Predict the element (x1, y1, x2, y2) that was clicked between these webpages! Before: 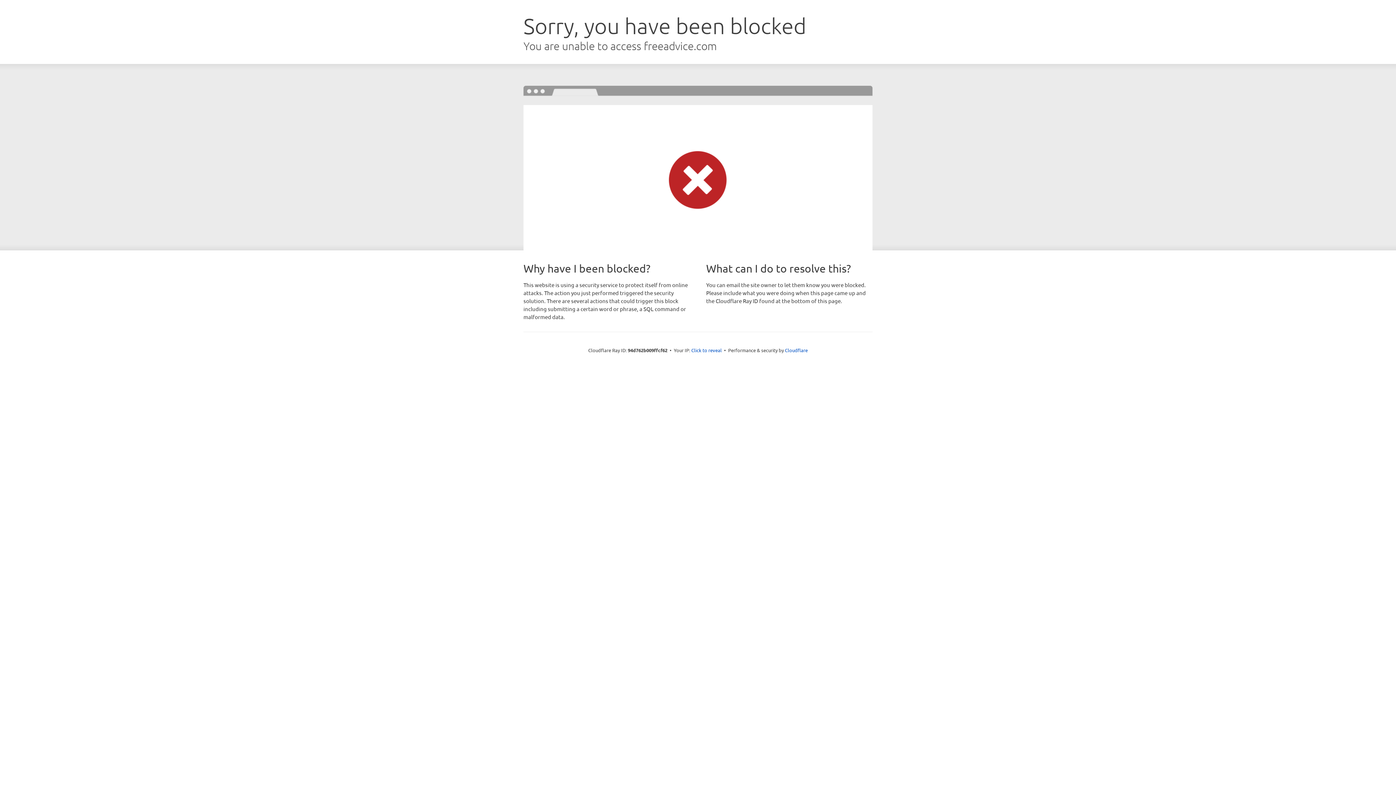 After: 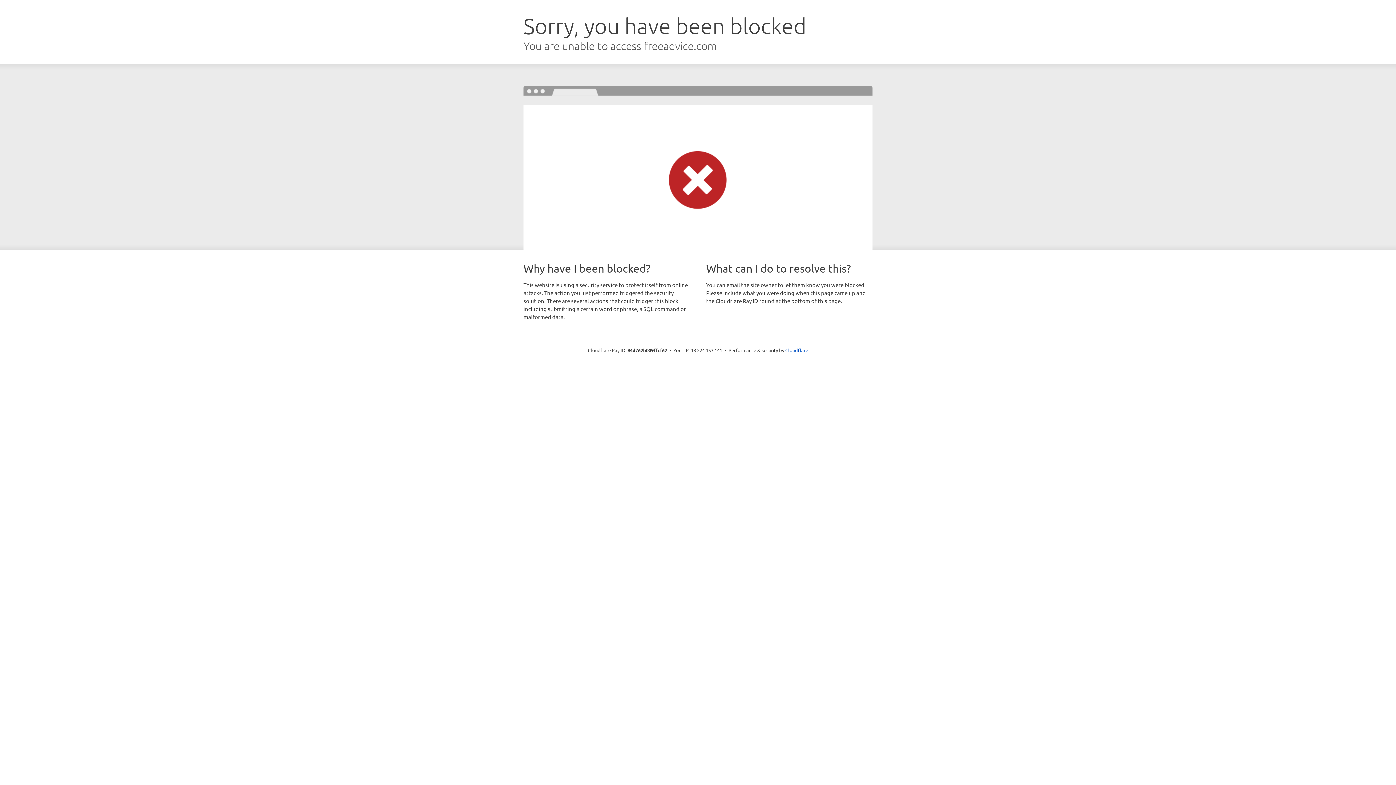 Action: label: Click to reveal bbox: (691, 346, 722, 353)